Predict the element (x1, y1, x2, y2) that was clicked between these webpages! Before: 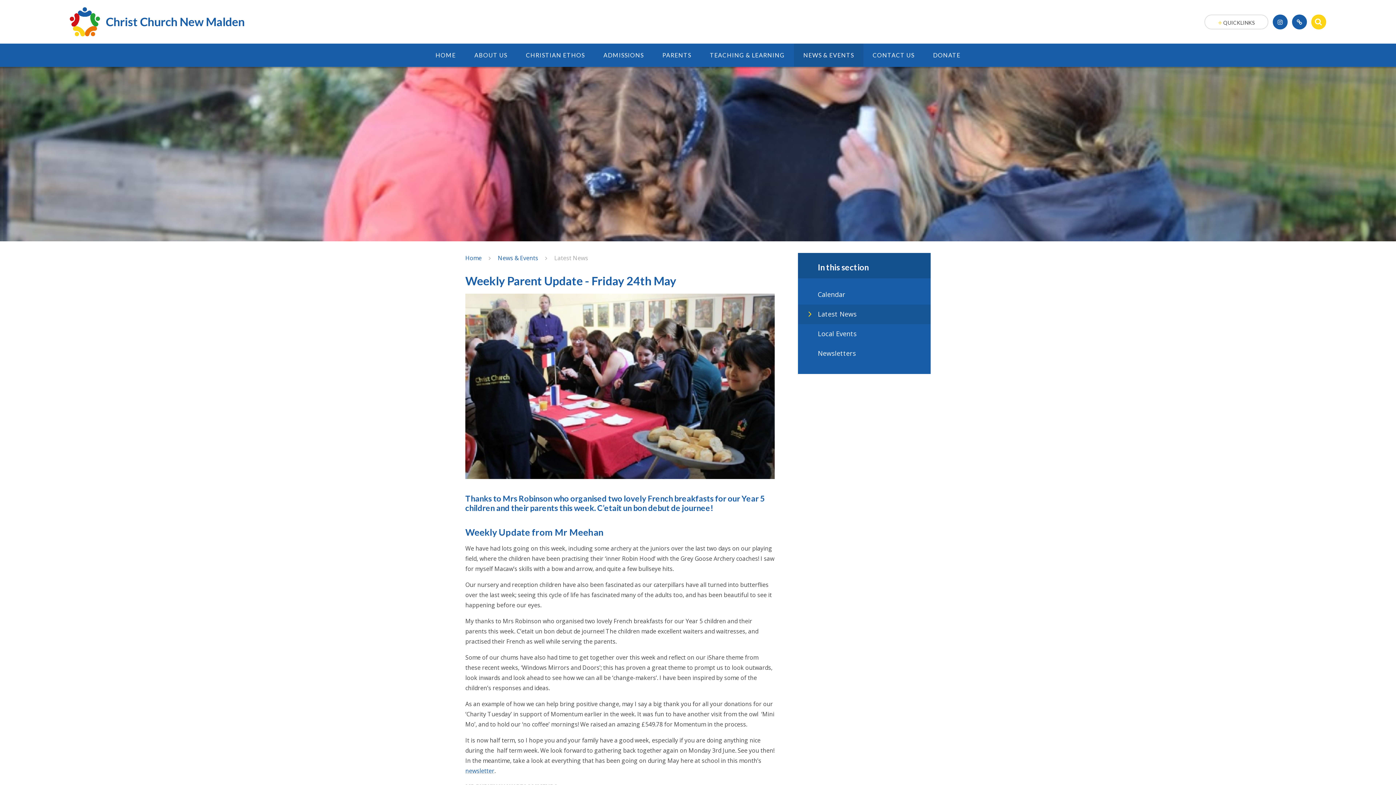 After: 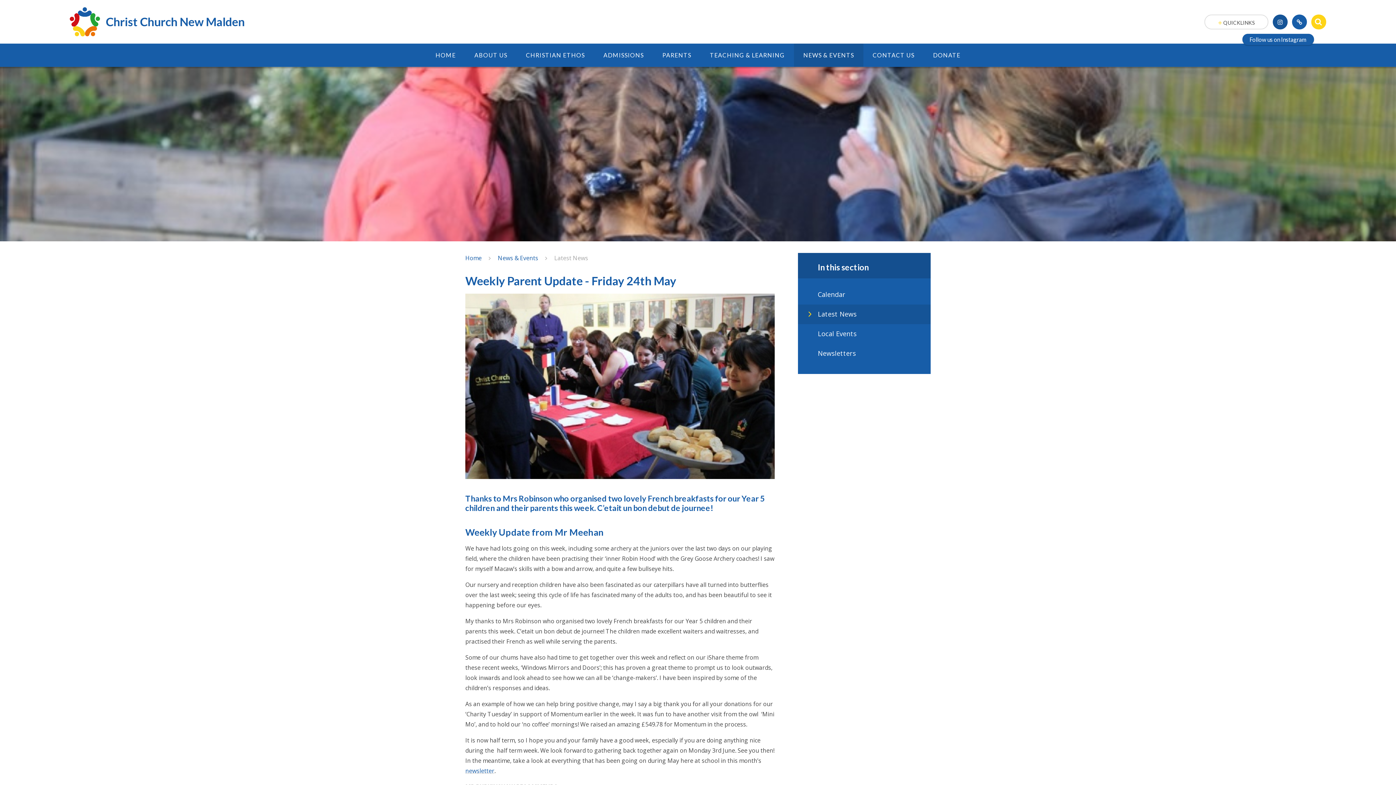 Action: bbox: (1273, 14, 1288, 29)